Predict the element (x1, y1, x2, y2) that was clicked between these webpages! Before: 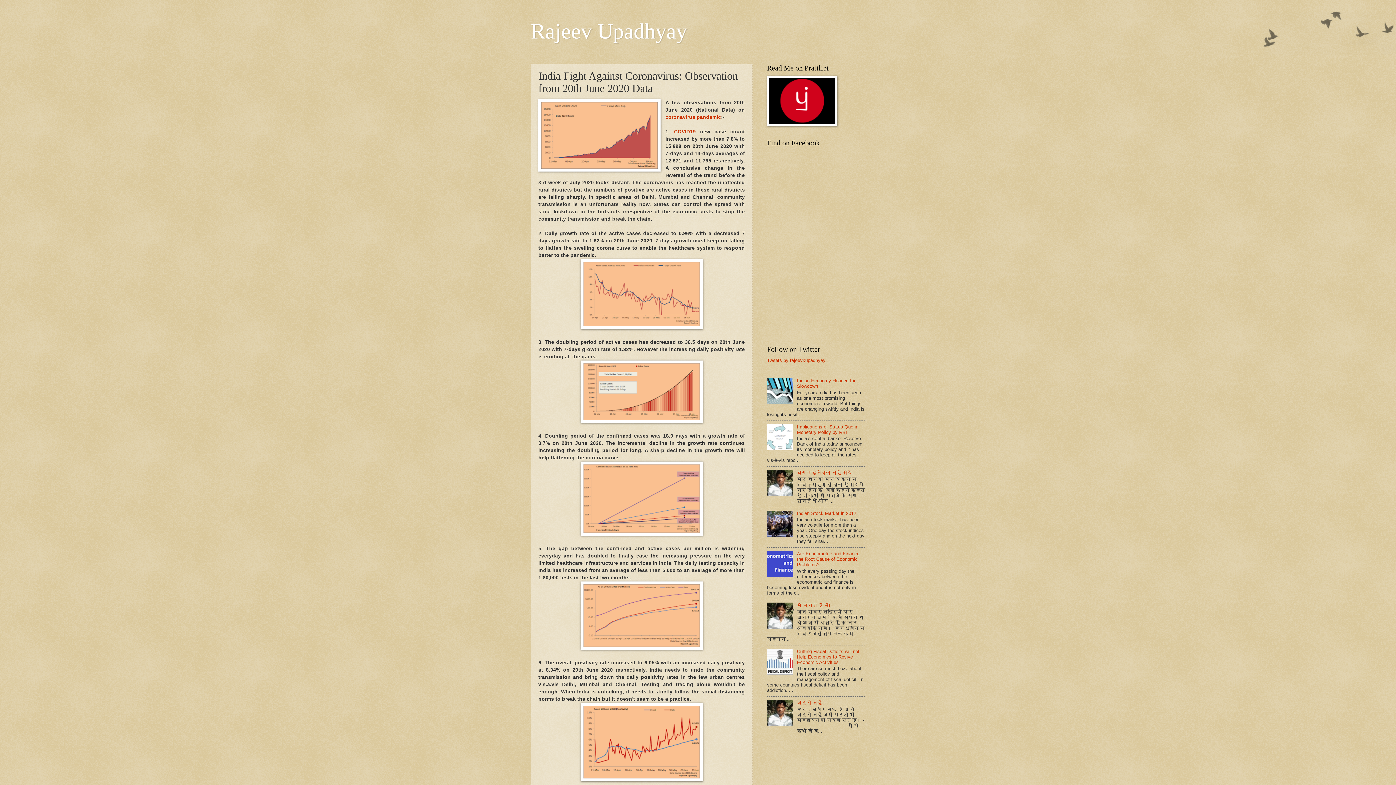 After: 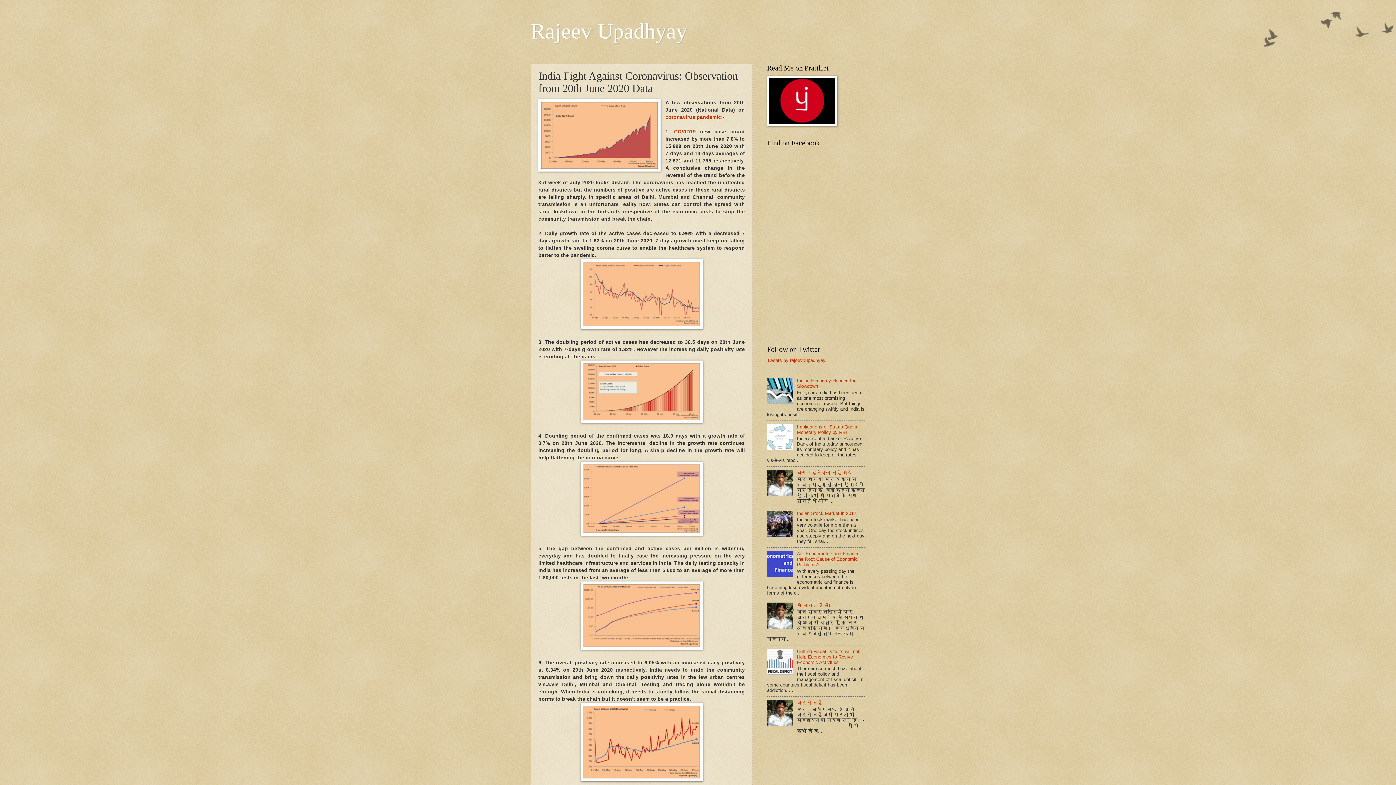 Action: bbox: (767, 670, 795, 676)